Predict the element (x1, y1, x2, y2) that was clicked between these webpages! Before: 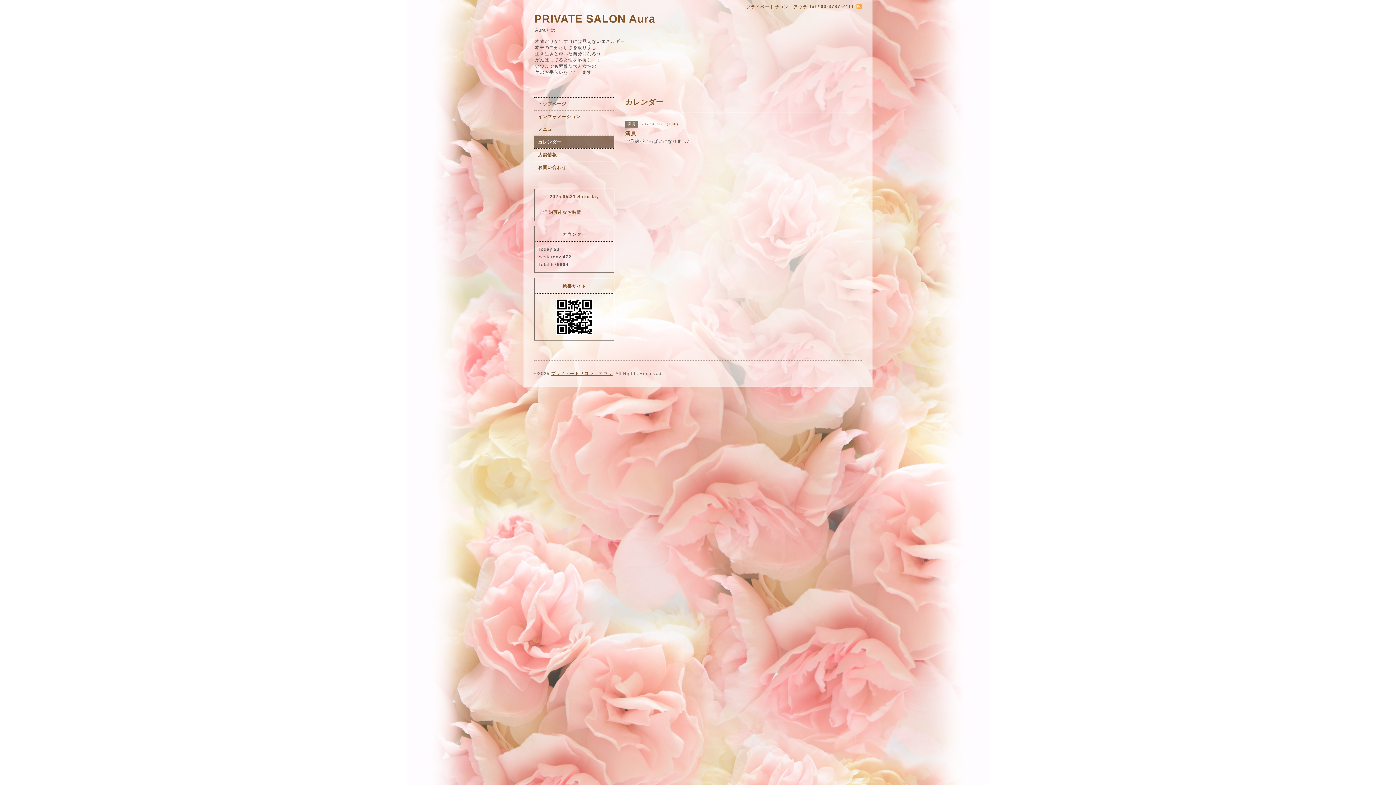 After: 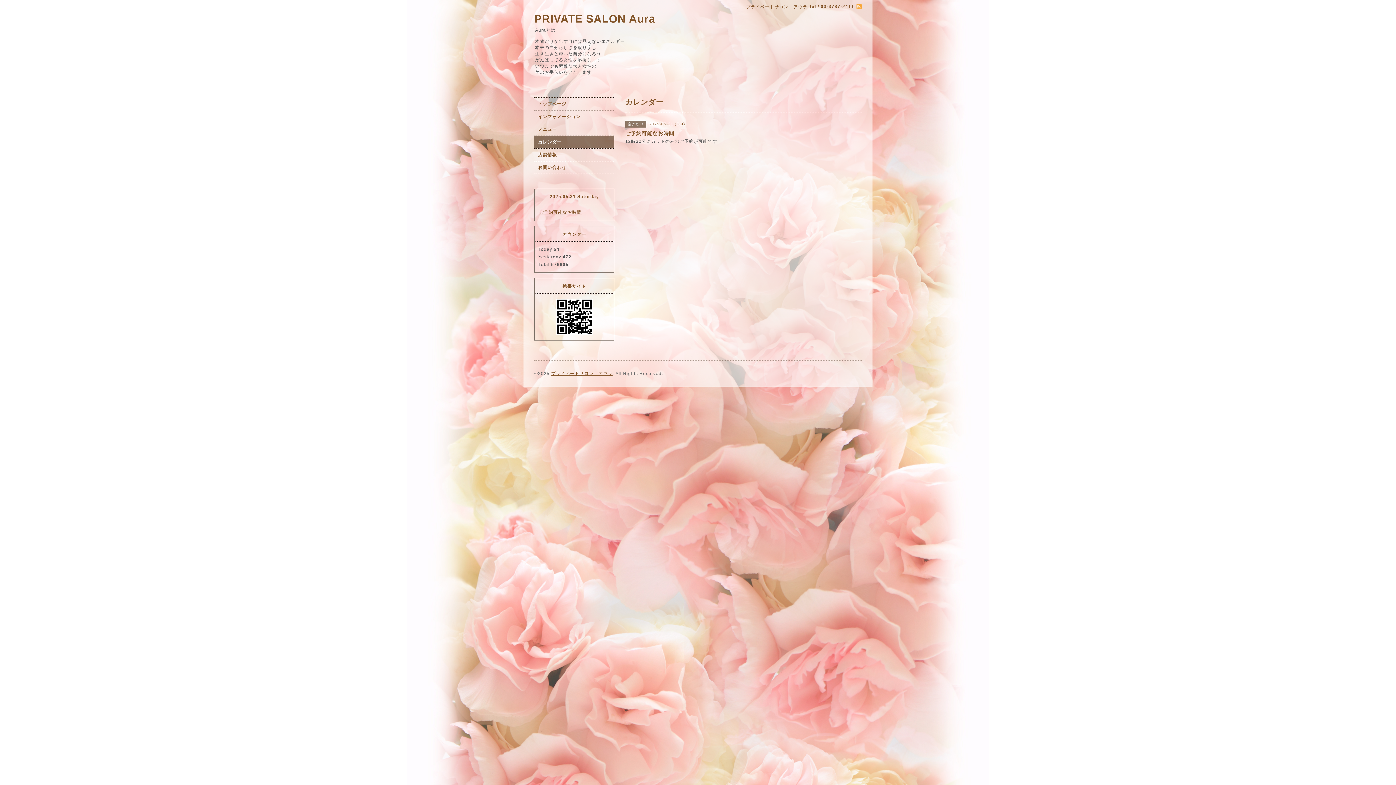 Action: bbox: (539, 209, 581, 214) label: ご予約可能なお時間